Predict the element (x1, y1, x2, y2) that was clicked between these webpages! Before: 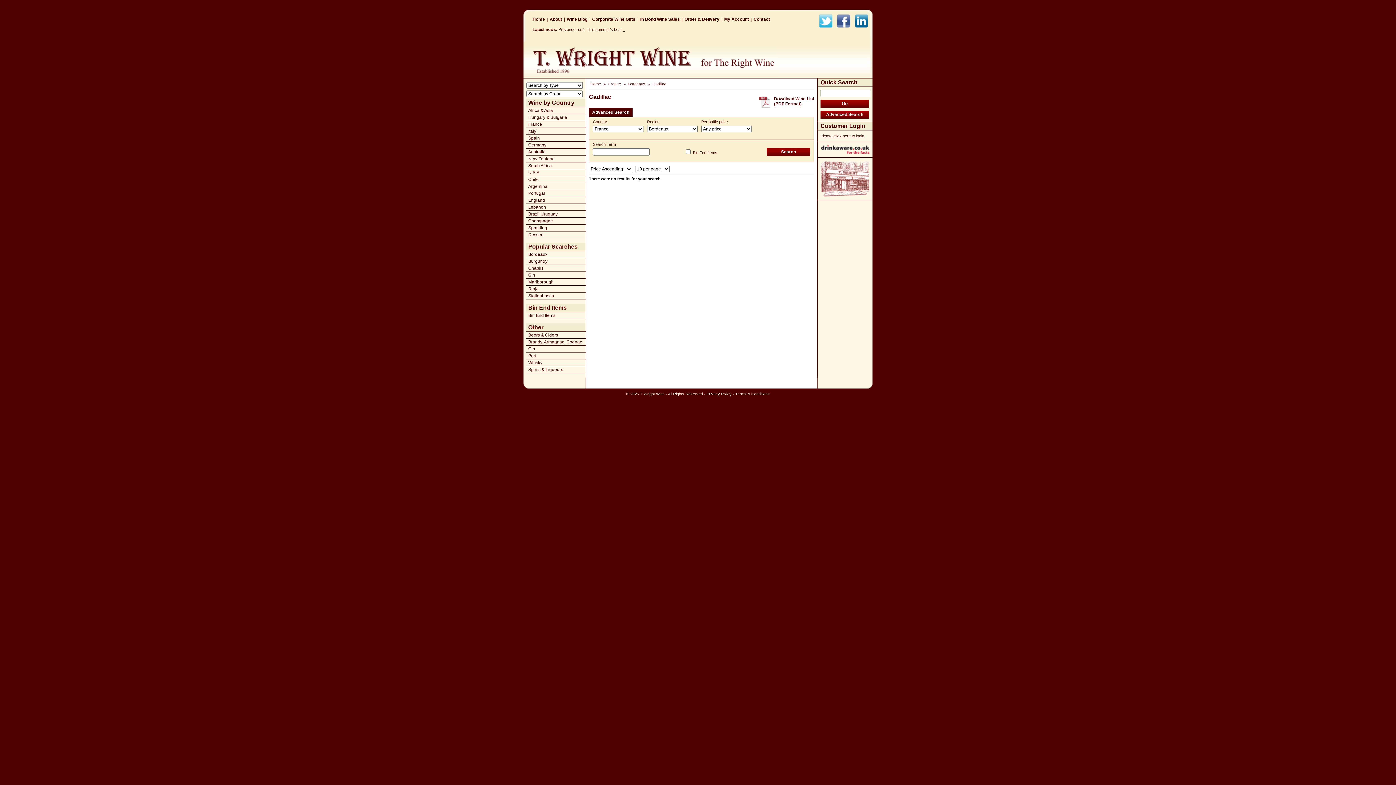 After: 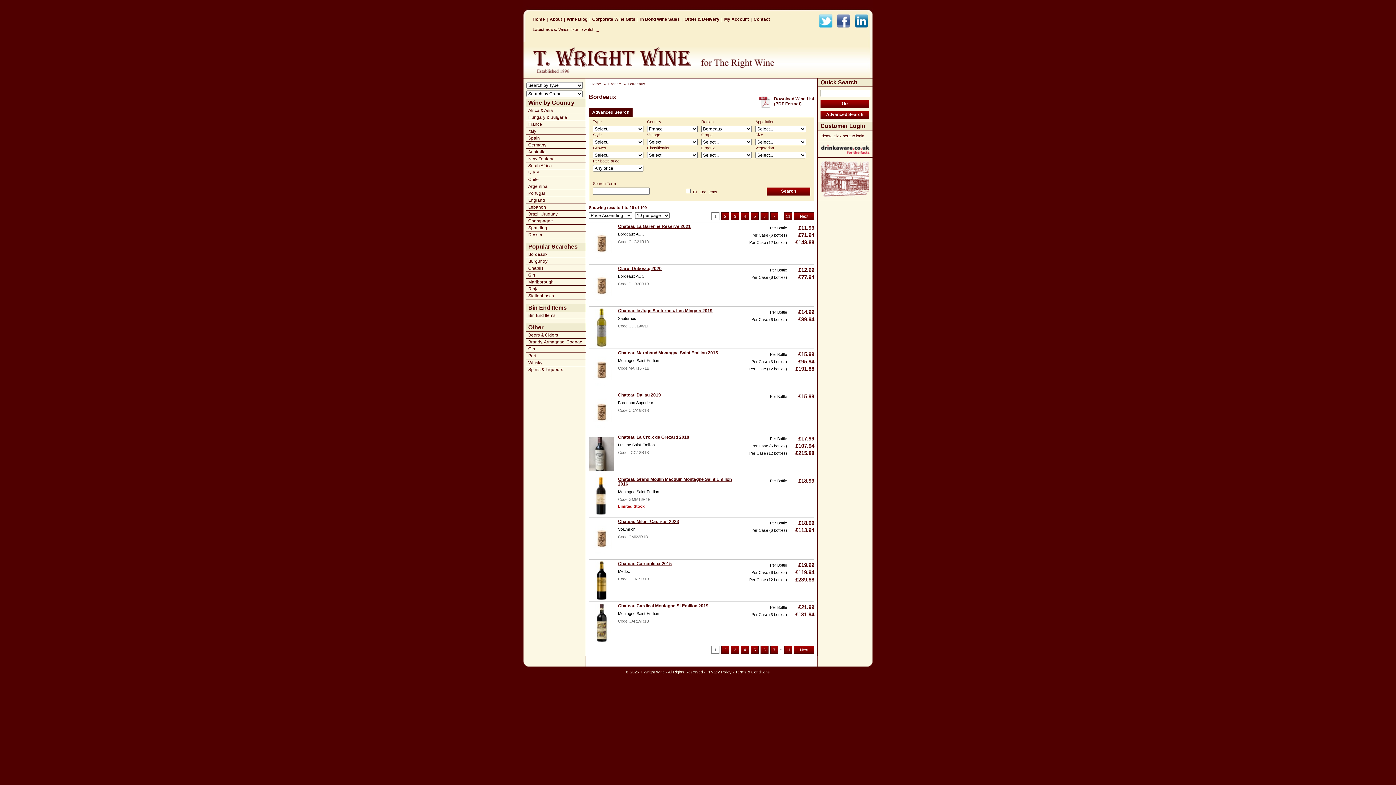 Action: label: Bordeaux bbox: (526, 251, 585, 258)